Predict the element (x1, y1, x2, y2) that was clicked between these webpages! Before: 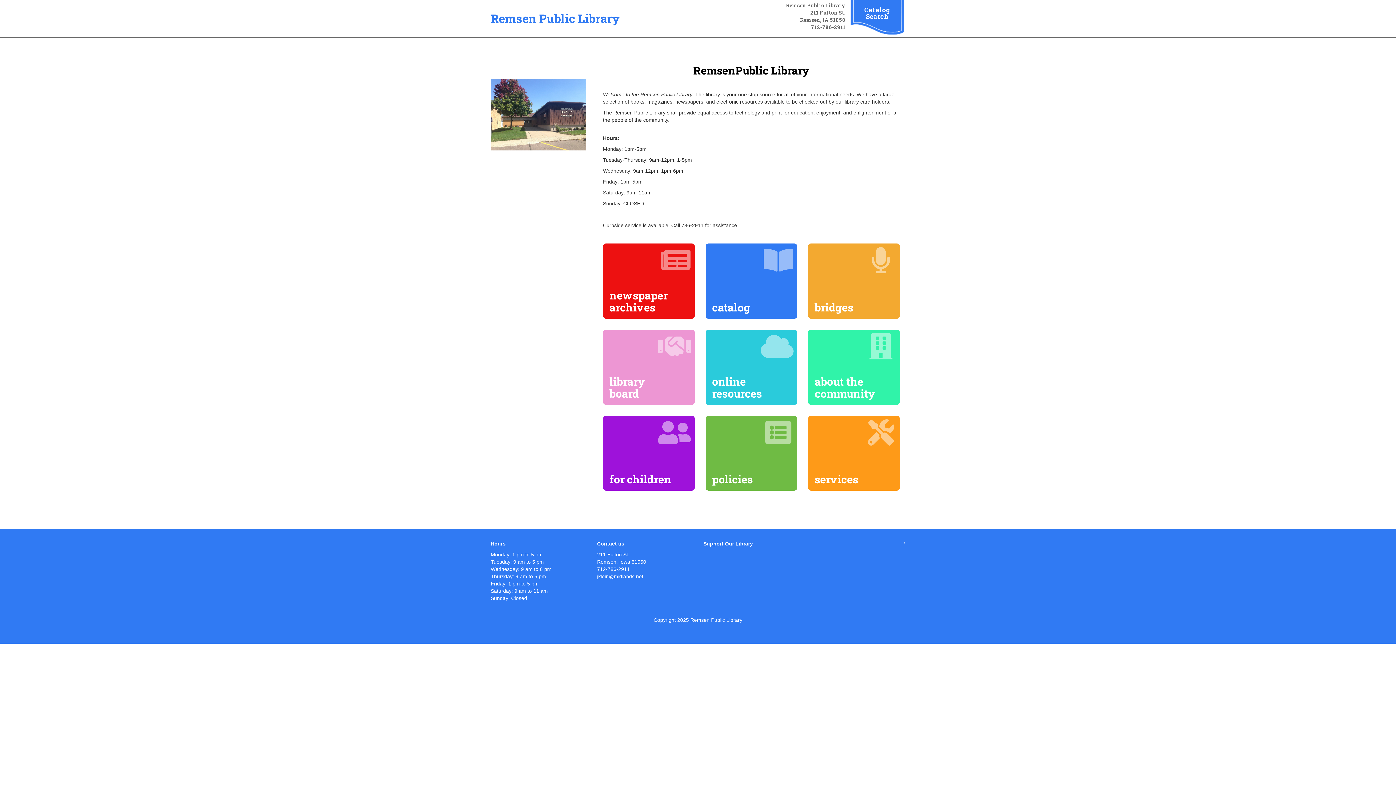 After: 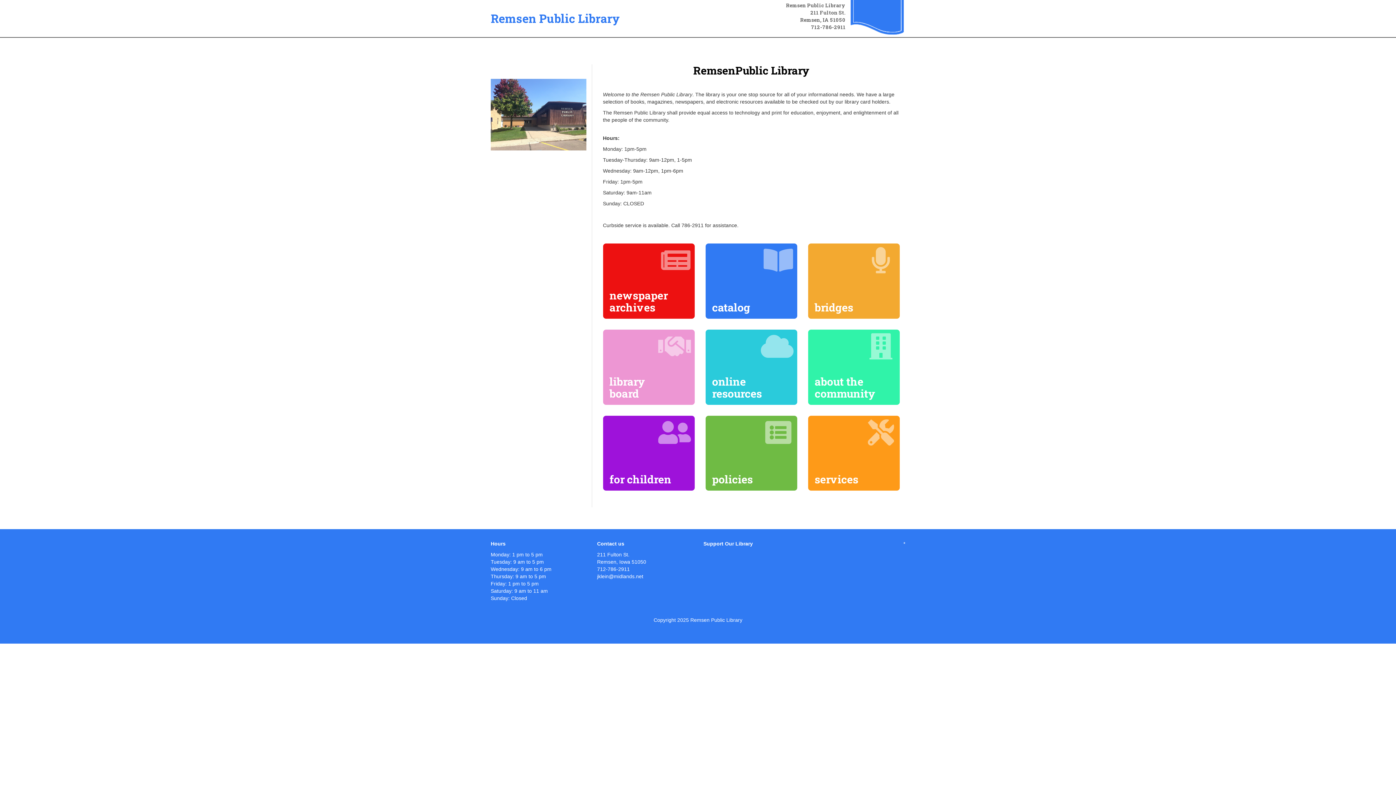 Action: label: Catalog Search bbox: (864, 5, 890, 20)